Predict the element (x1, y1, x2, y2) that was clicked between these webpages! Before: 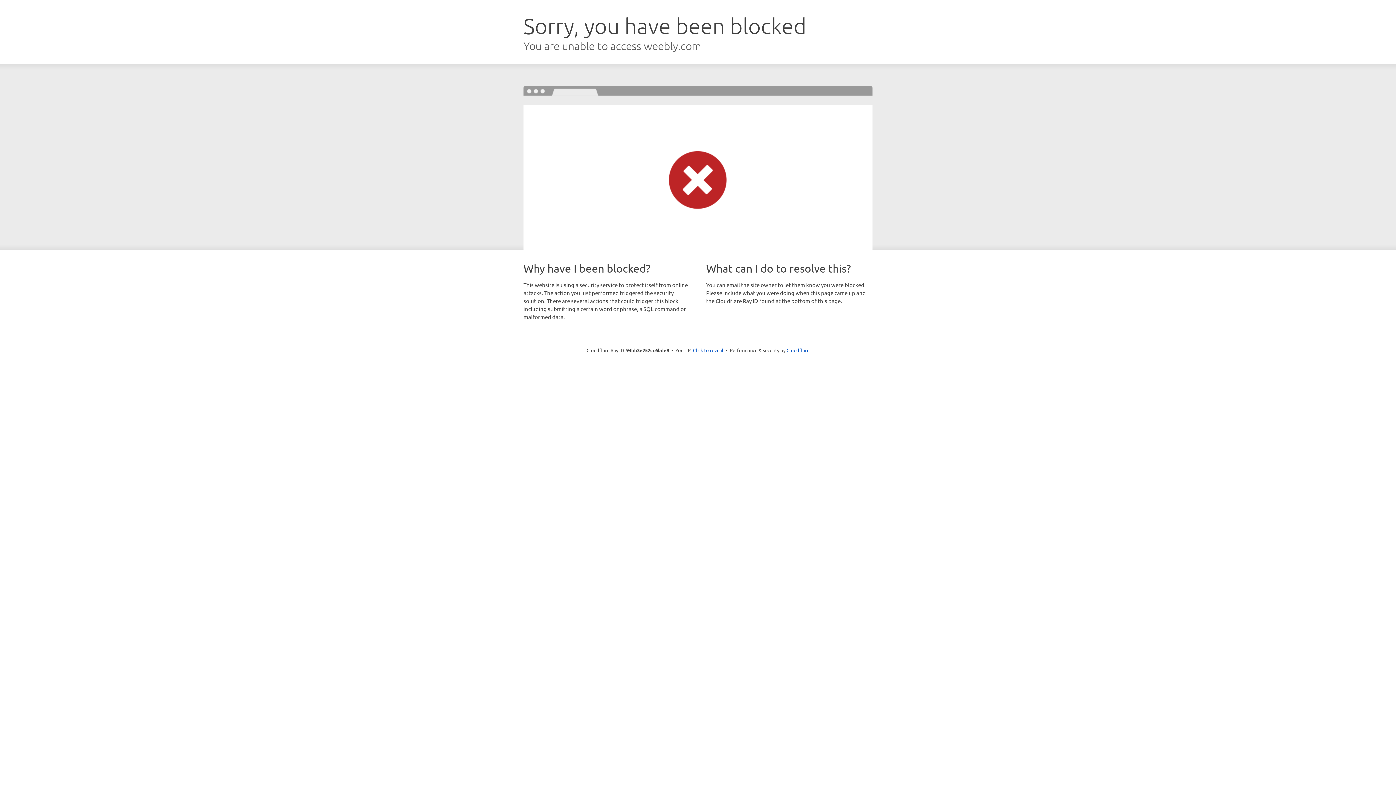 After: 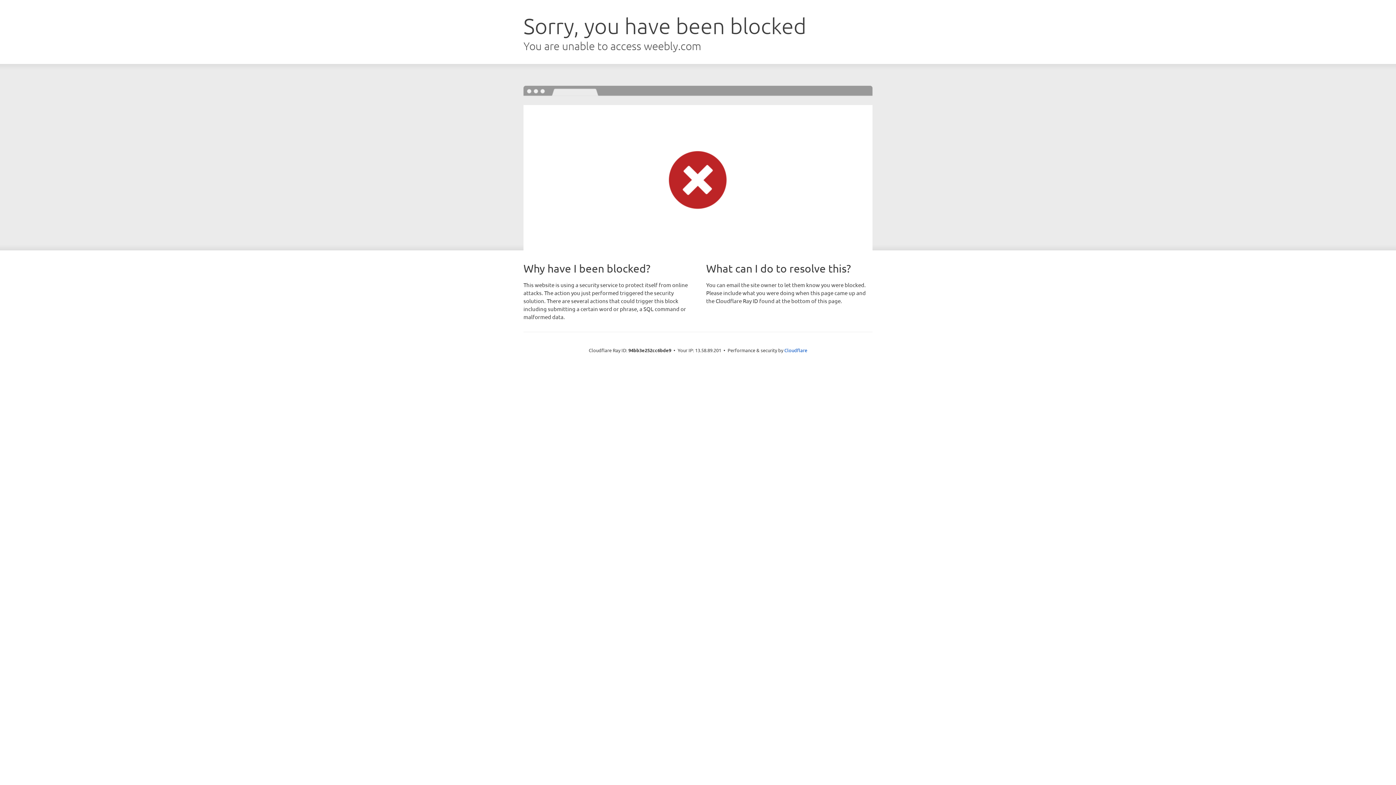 Action: label: Click to reveal bbox: (693, 346, 723, 353)